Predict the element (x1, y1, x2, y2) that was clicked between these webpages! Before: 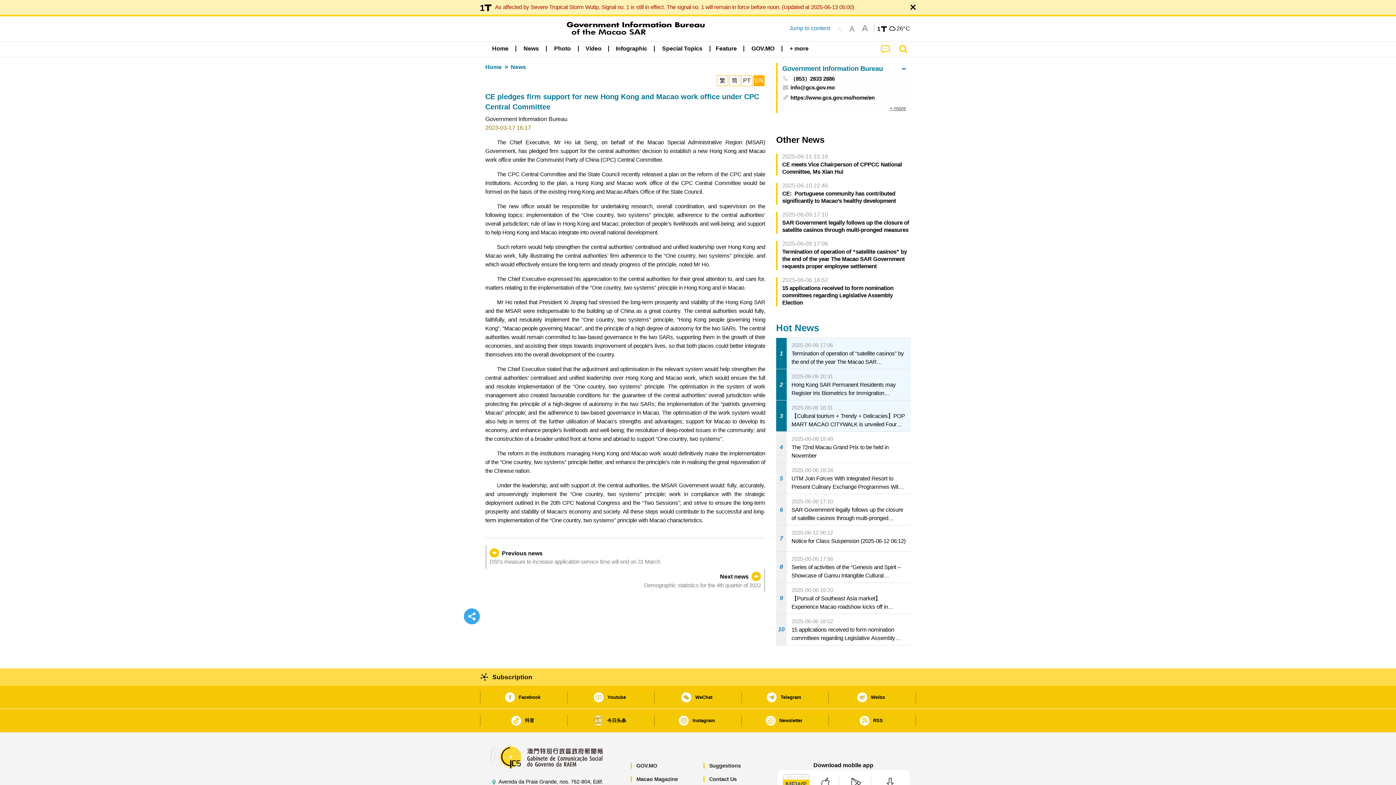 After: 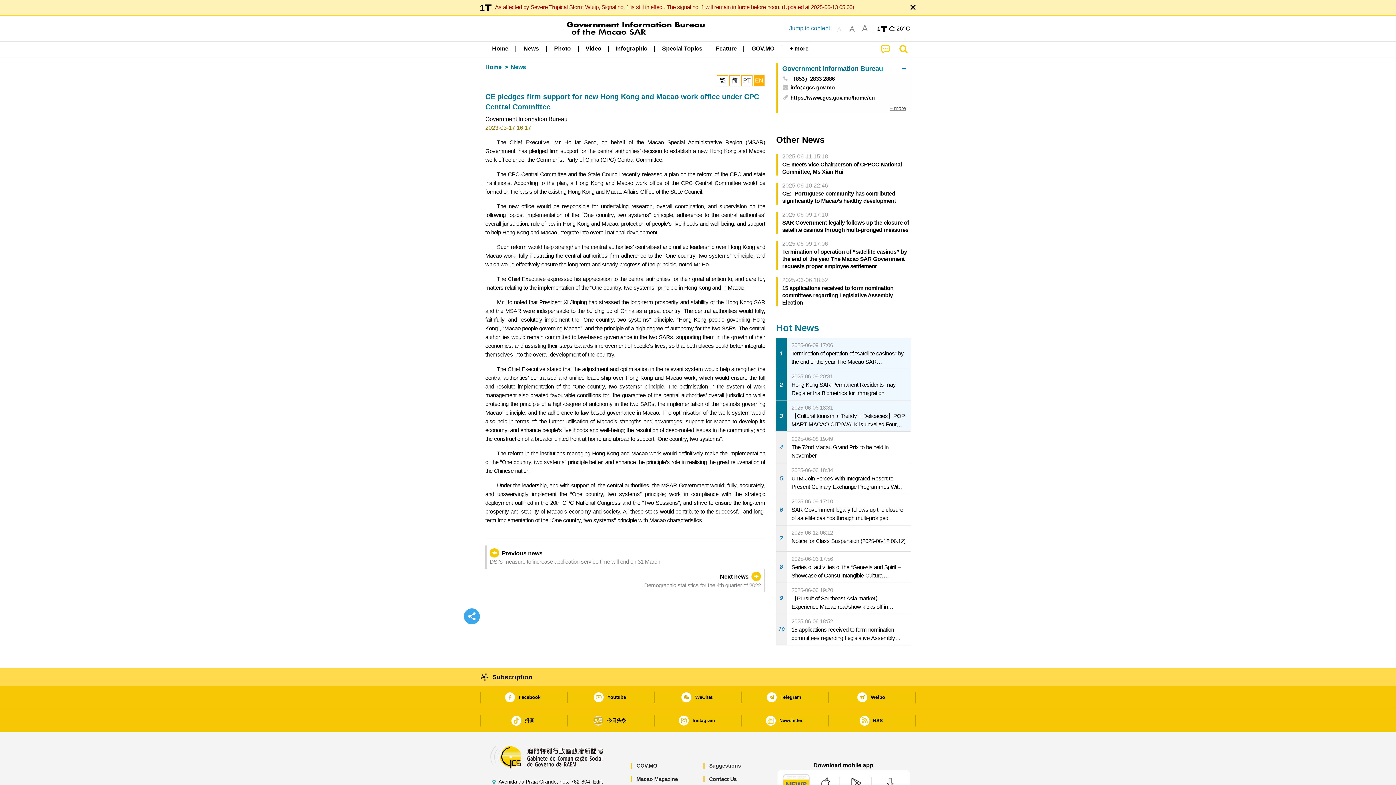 Action: label: （853）2833 2886 bbox: (790, 75, 906, 81)